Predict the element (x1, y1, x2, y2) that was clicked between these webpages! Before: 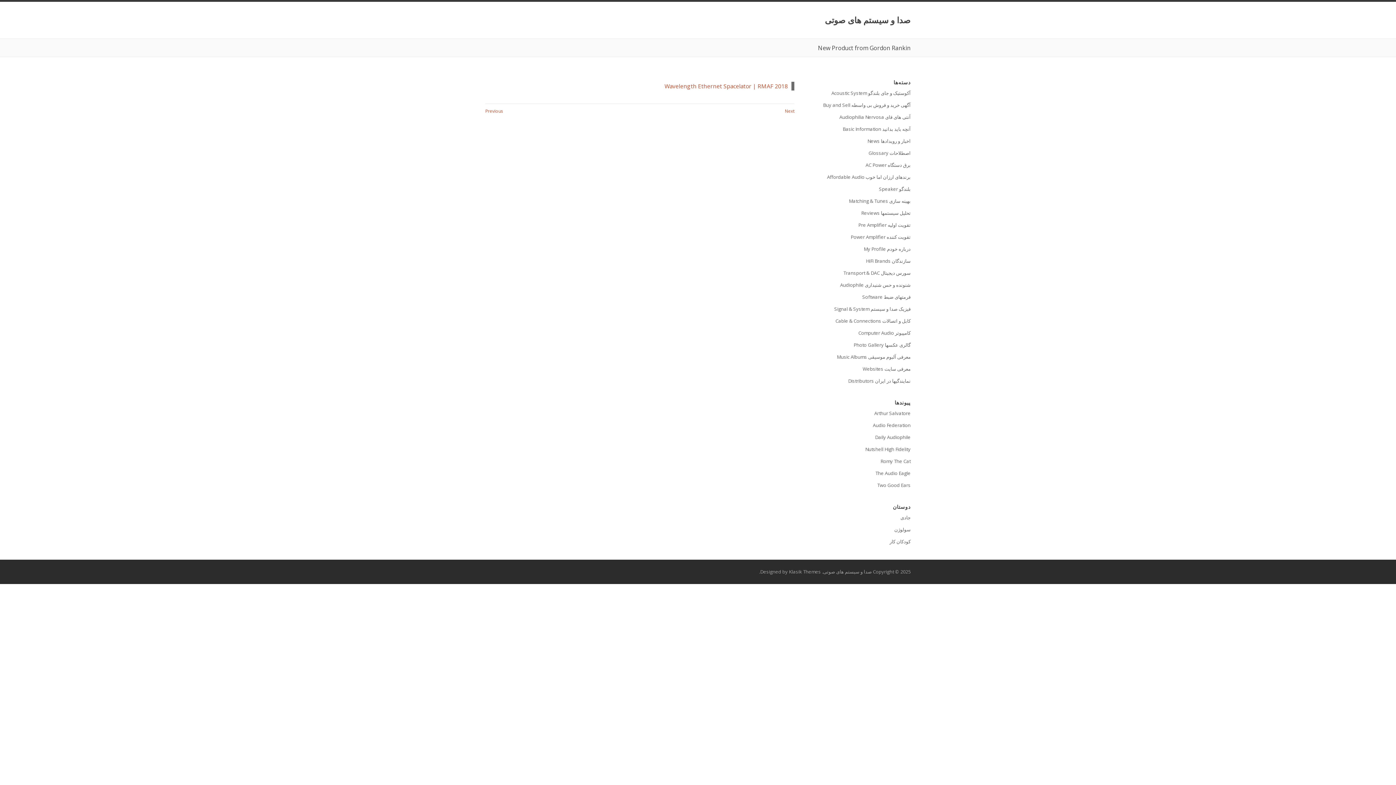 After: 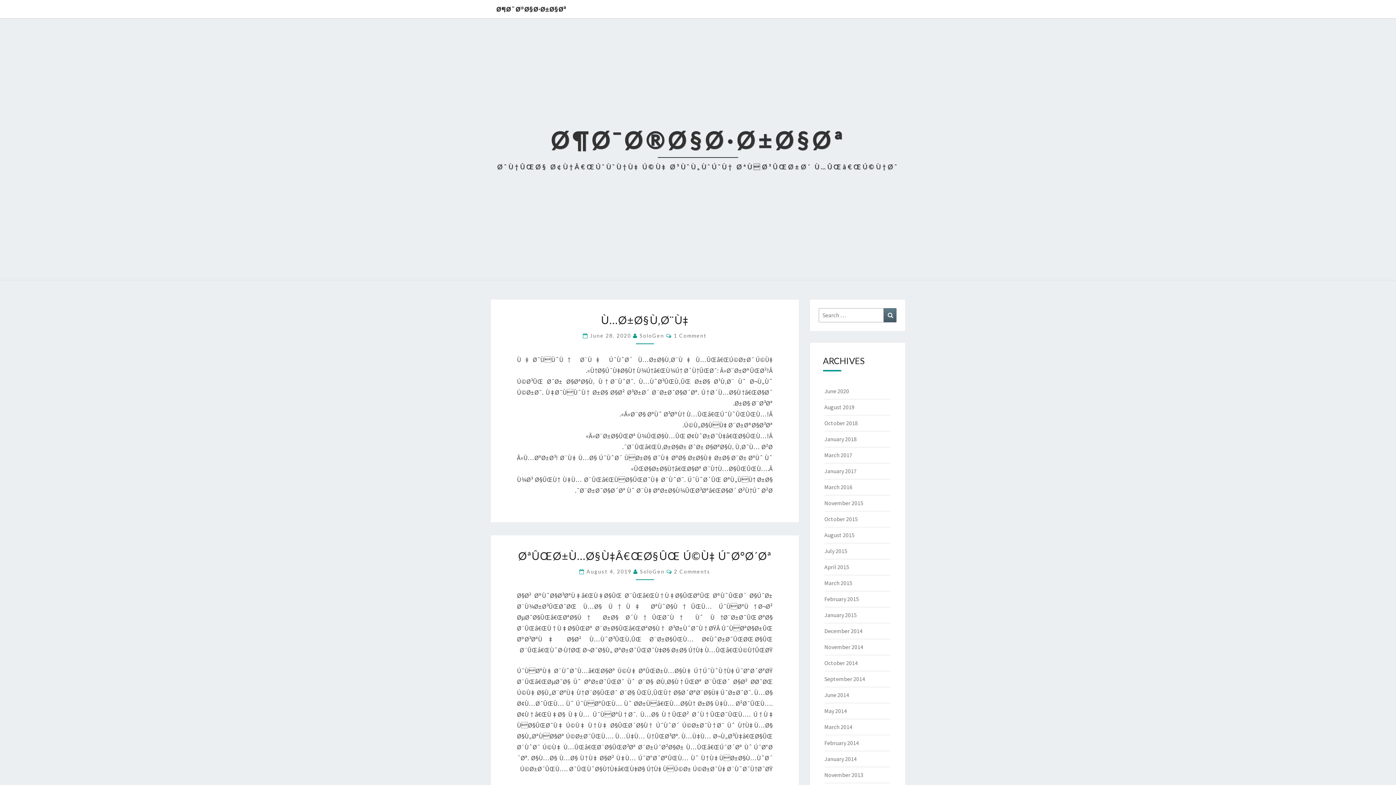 Action: bbox: (894, 526, 910, 533) label: سولوژن